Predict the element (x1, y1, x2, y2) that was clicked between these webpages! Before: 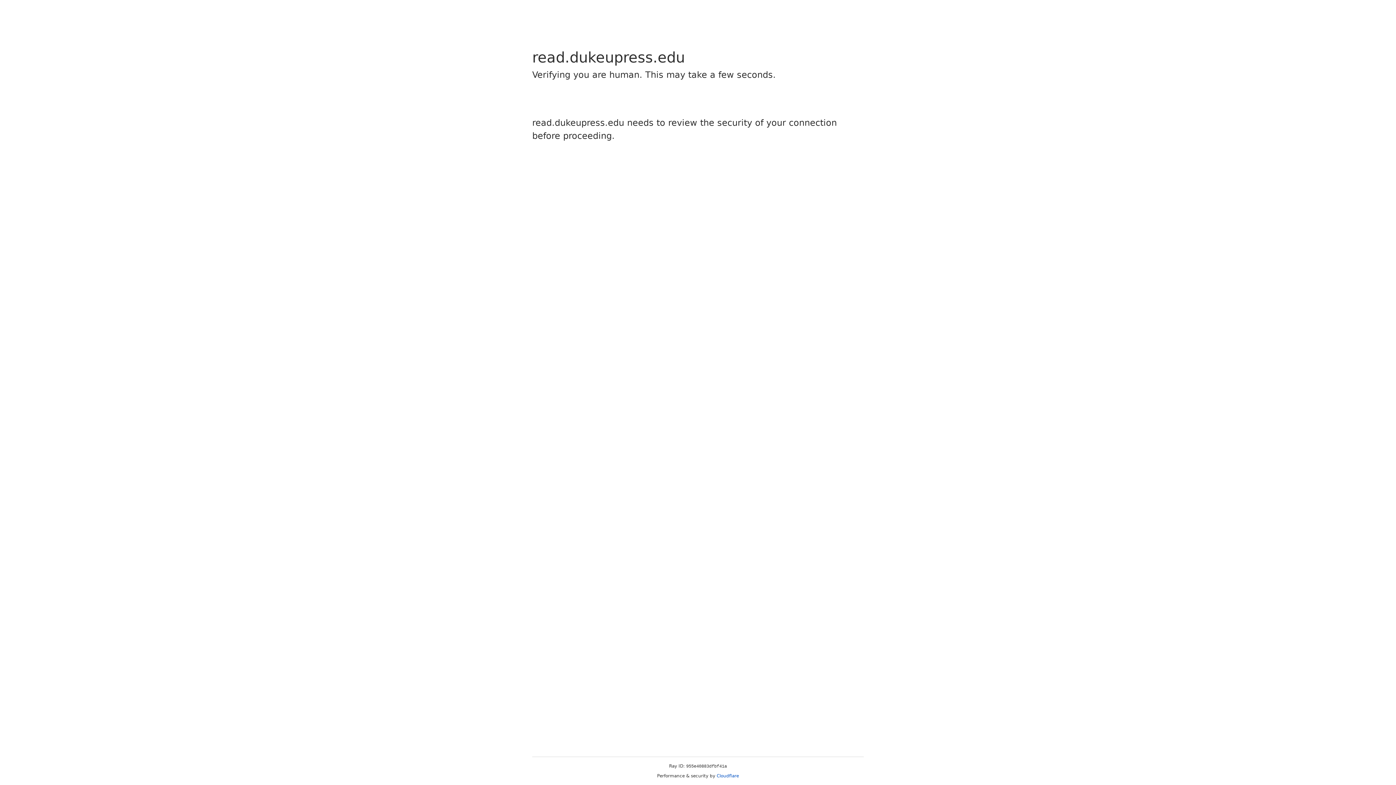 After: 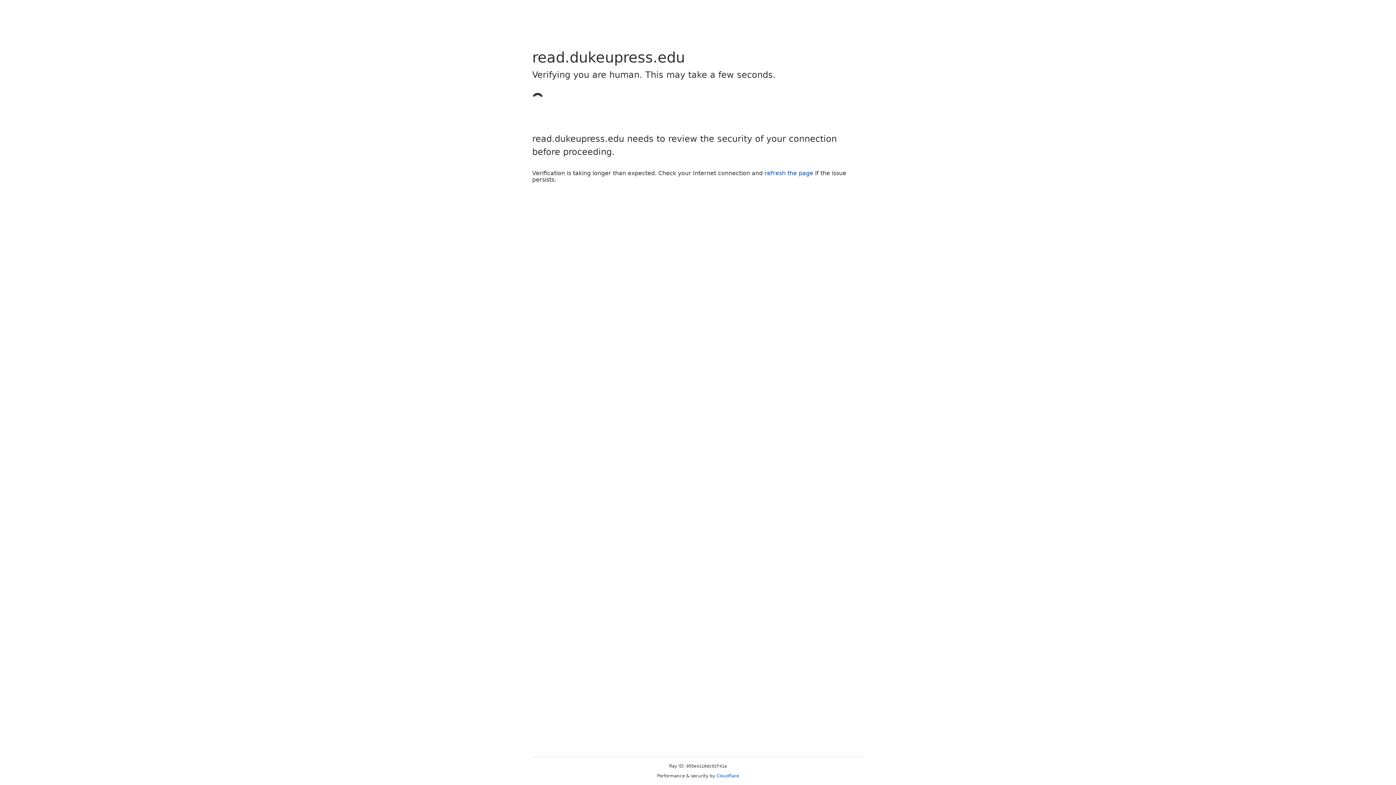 Action: label: Cloudflare bbox: (716, 773, 739, 778)